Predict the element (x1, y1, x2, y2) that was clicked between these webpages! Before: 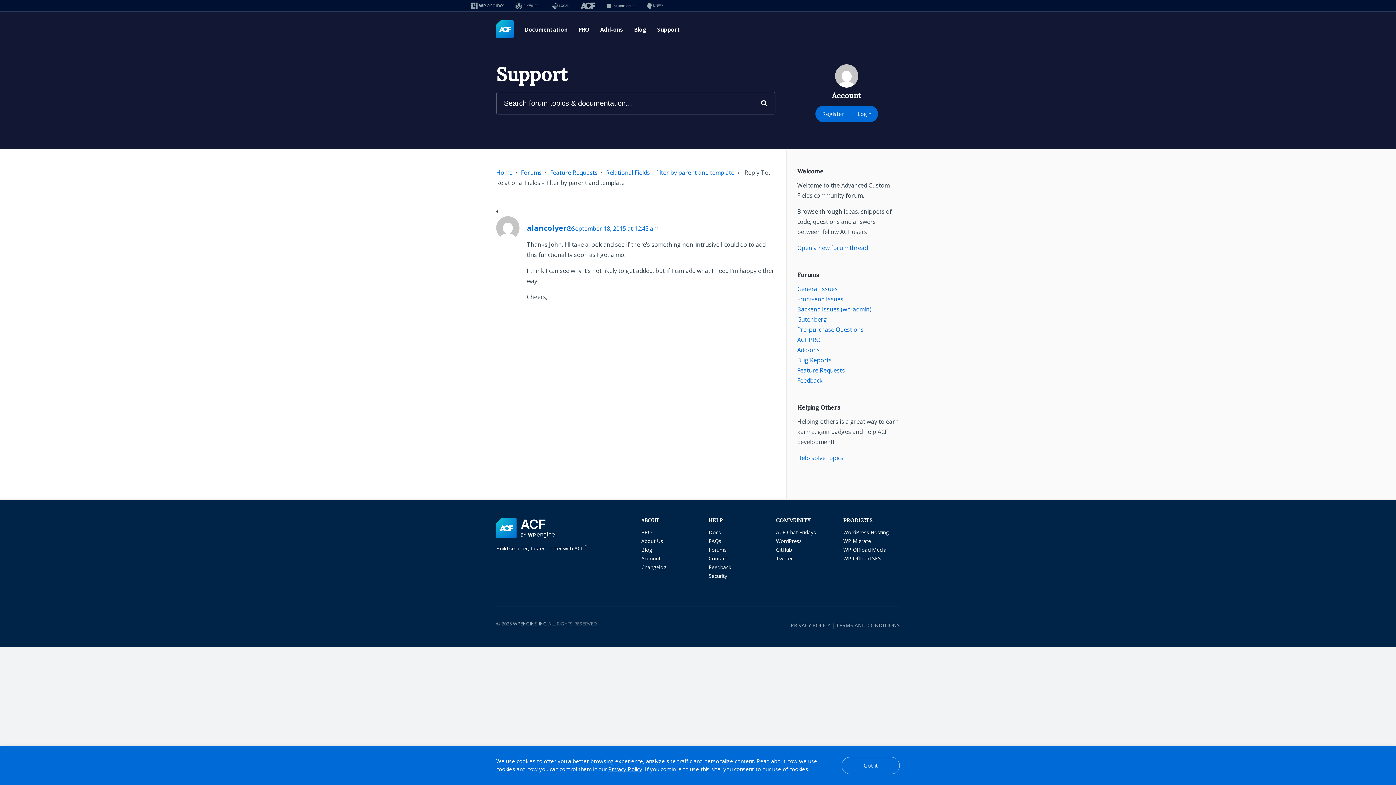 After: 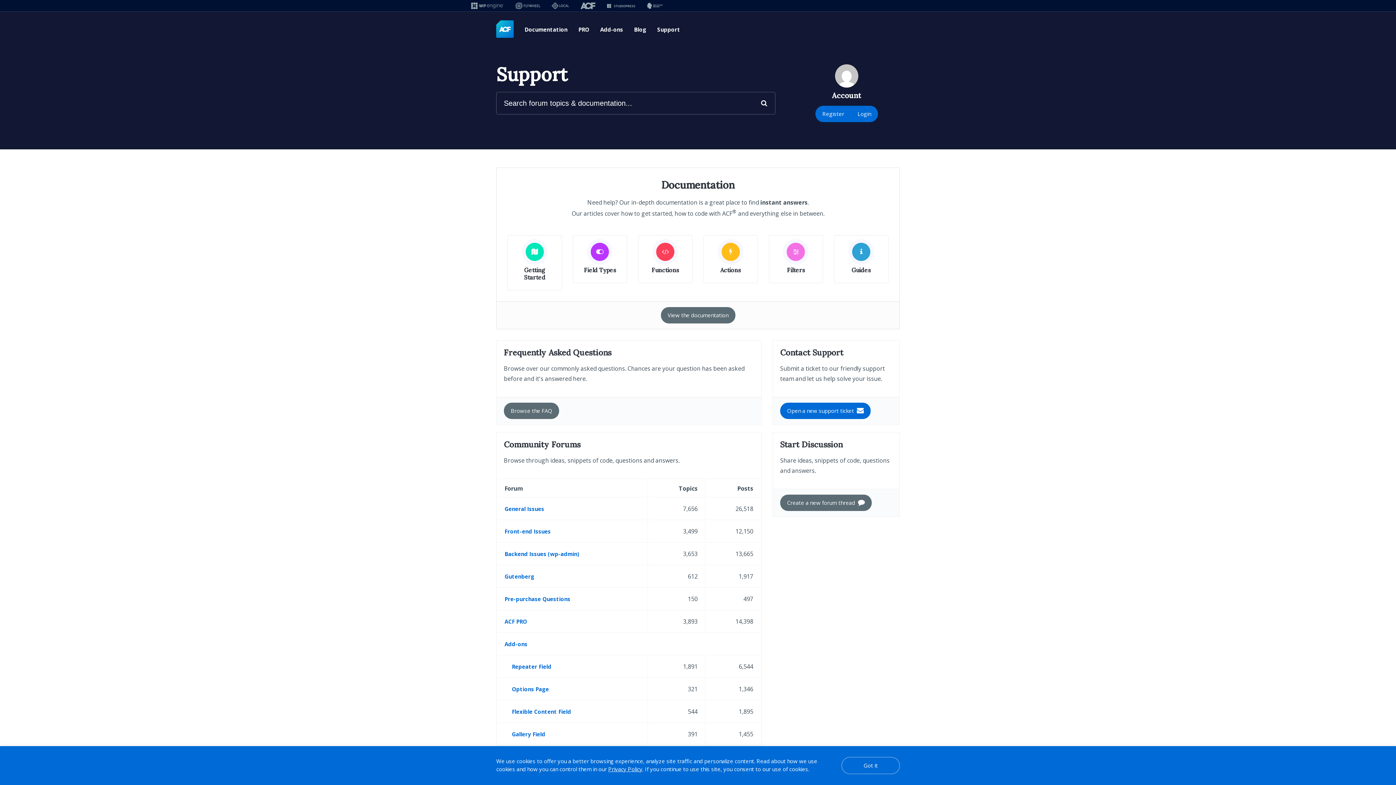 Action: bbox: (652, 16, 685, 42) label: Support